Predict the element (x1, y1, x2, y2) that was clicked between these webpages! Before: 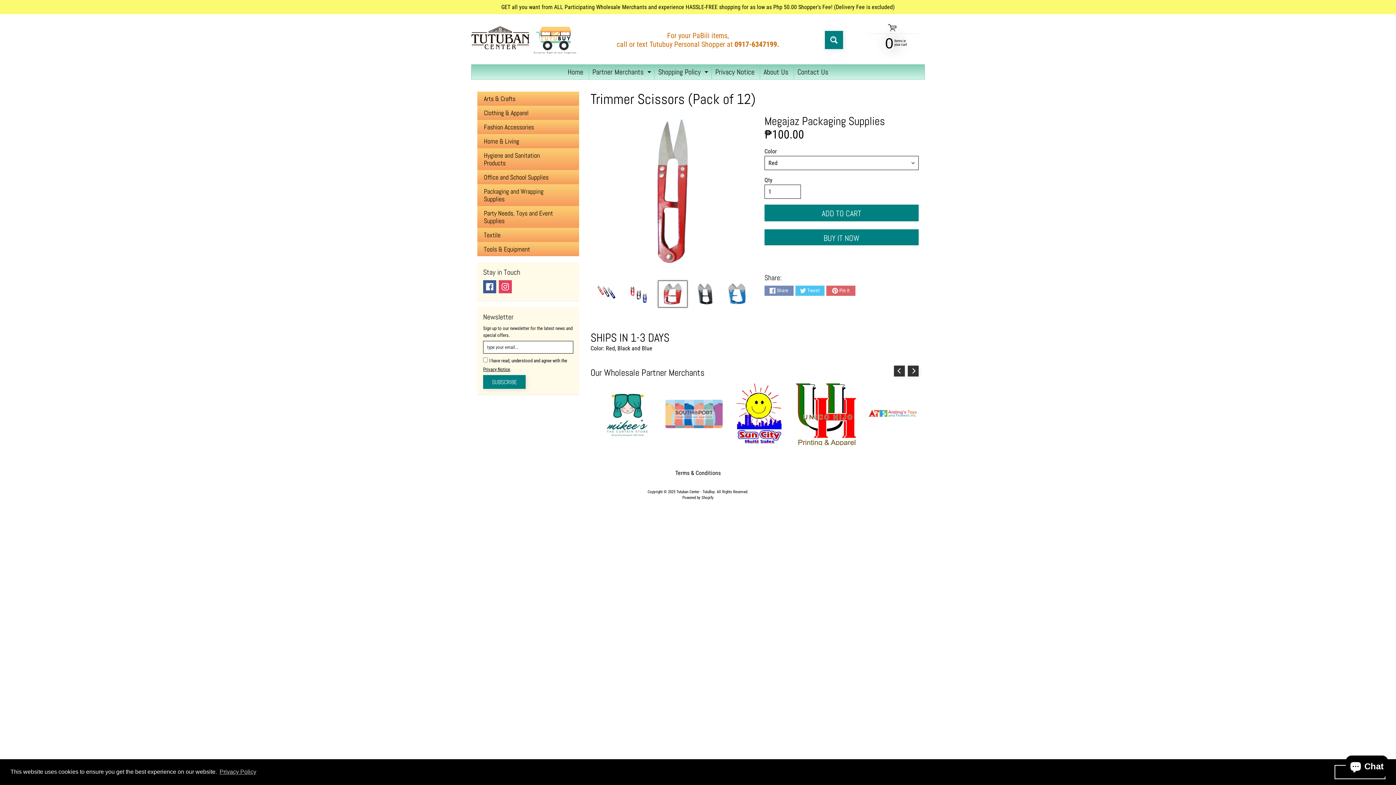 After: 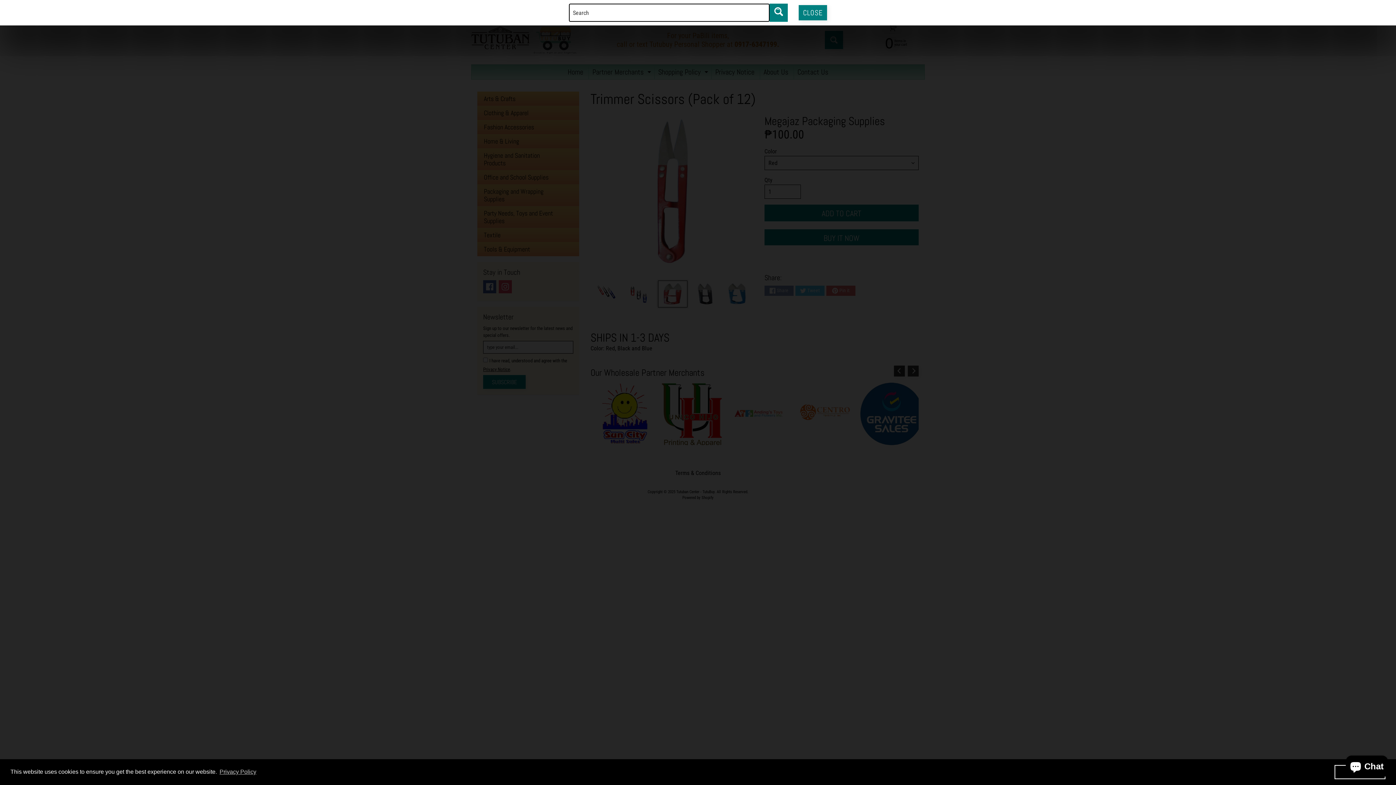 Action: label: SEARCH bbox: (825, 30, 843, 49)